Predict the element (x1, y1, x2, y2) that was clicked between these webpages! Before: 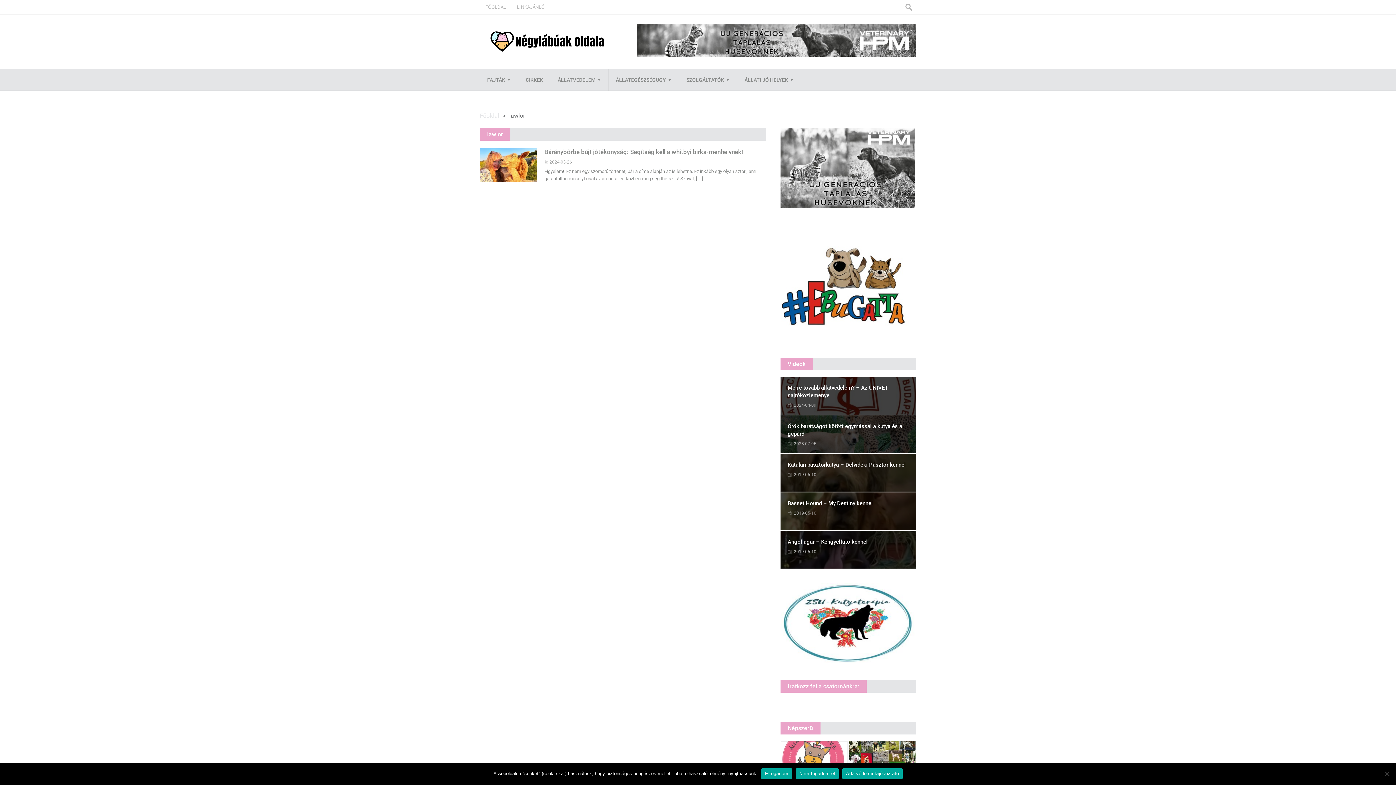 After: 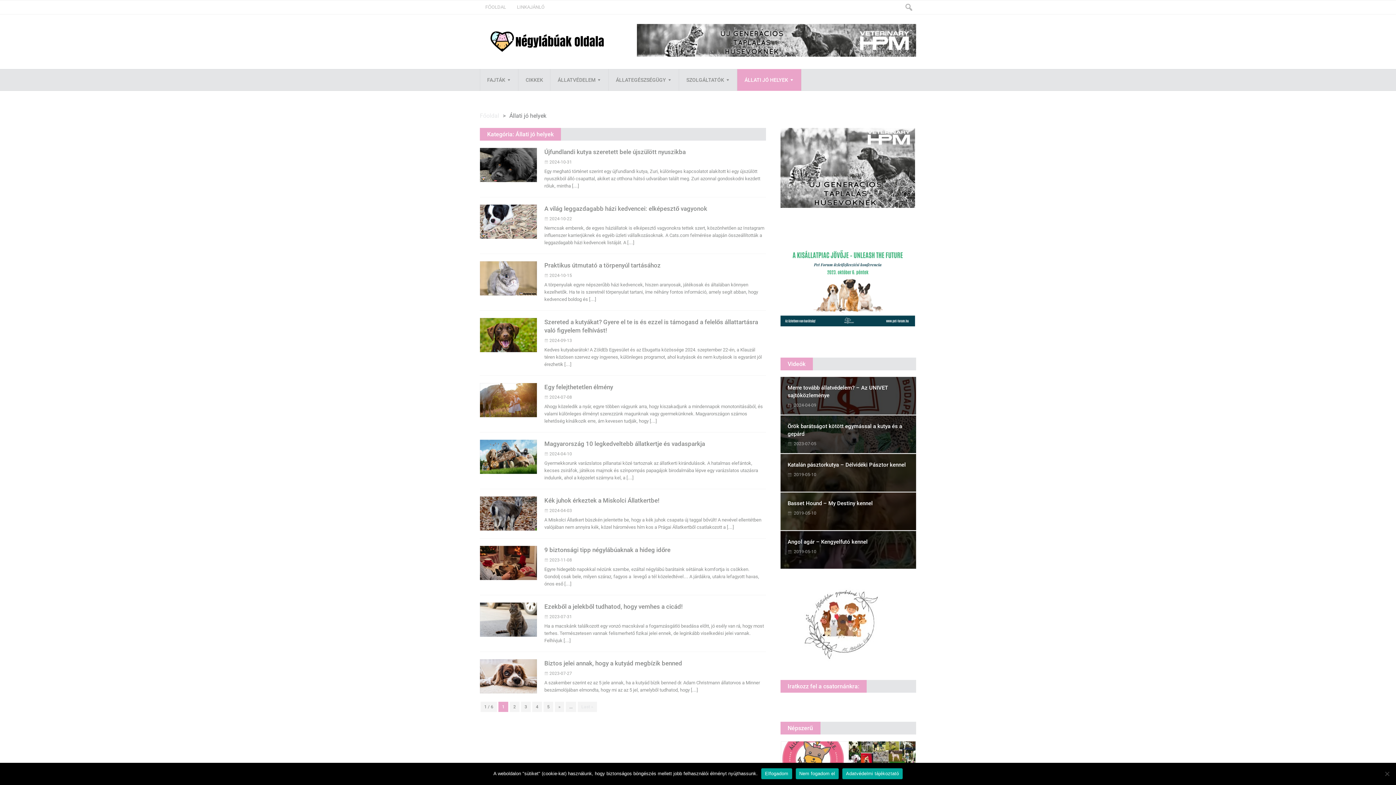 Action: label: ÁLLATI JÓ HELYEK bbox: (737, 69, 801, 90)